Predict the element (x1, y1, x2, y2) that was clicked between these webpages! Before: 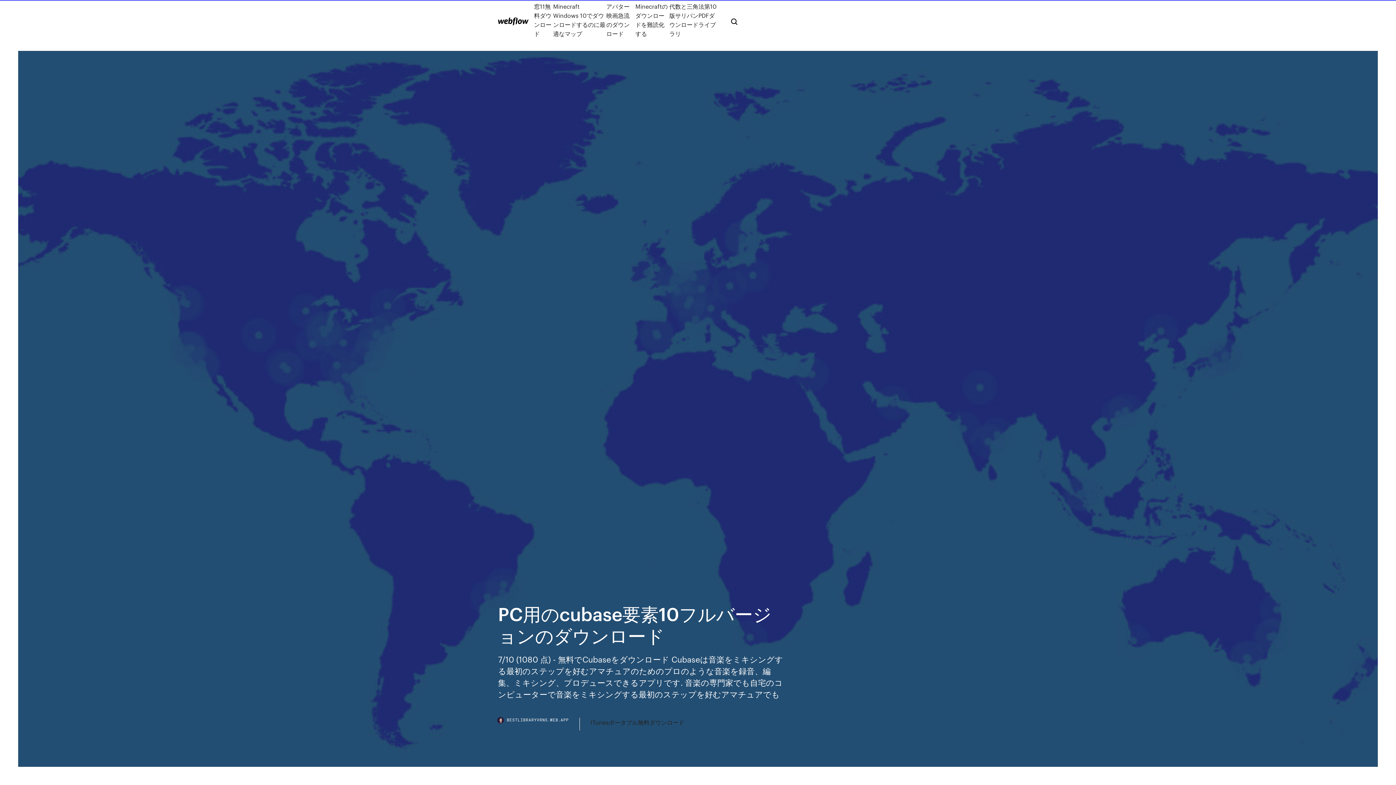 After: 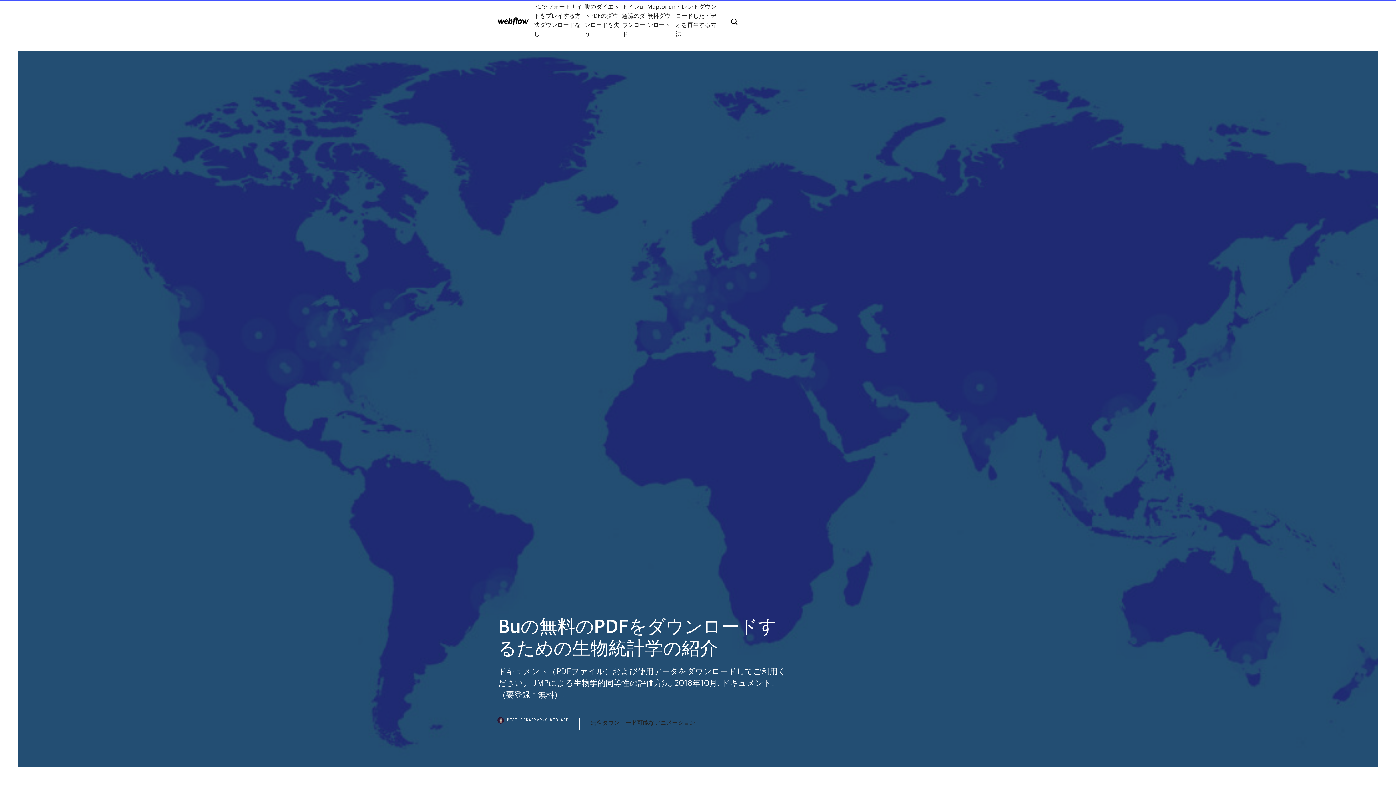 Action: bbox: (498, 17, 528, 25)